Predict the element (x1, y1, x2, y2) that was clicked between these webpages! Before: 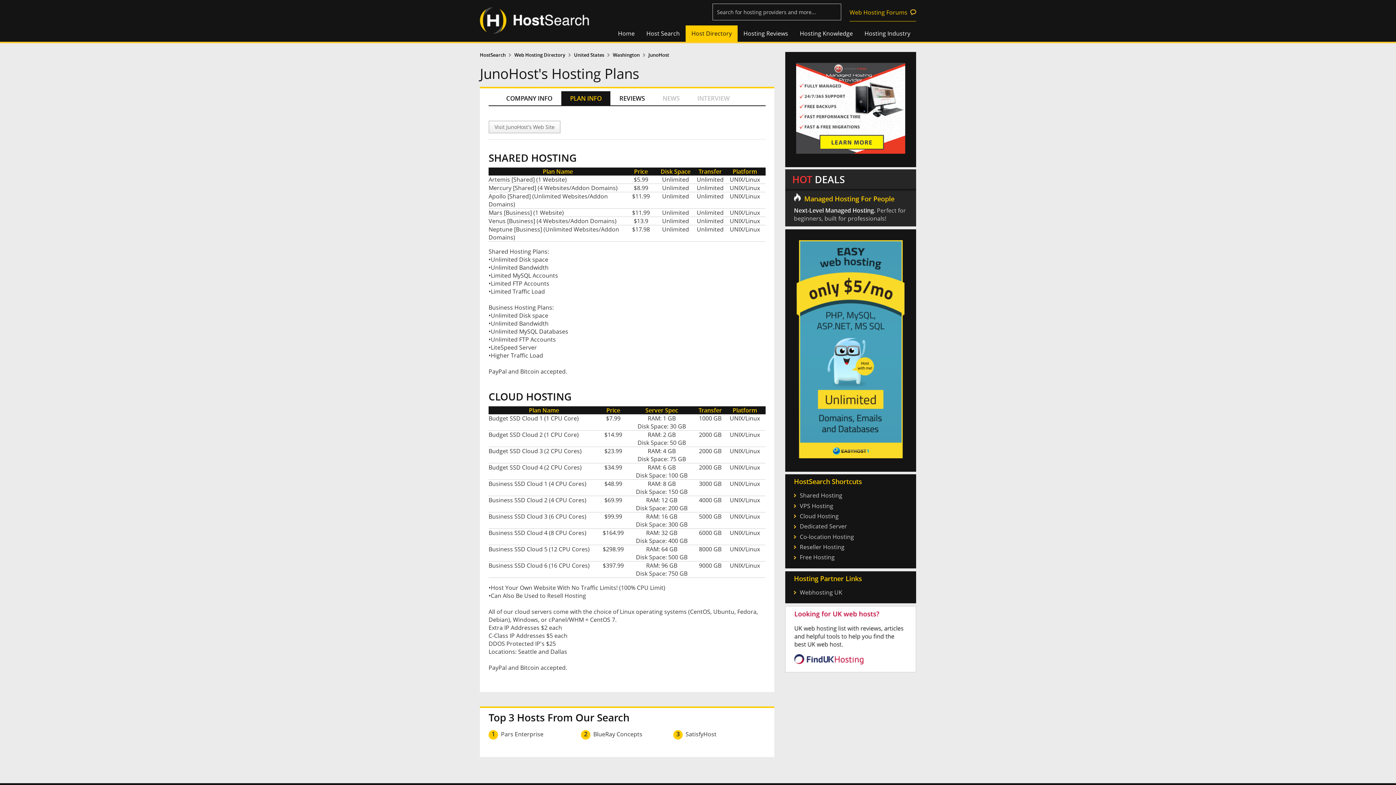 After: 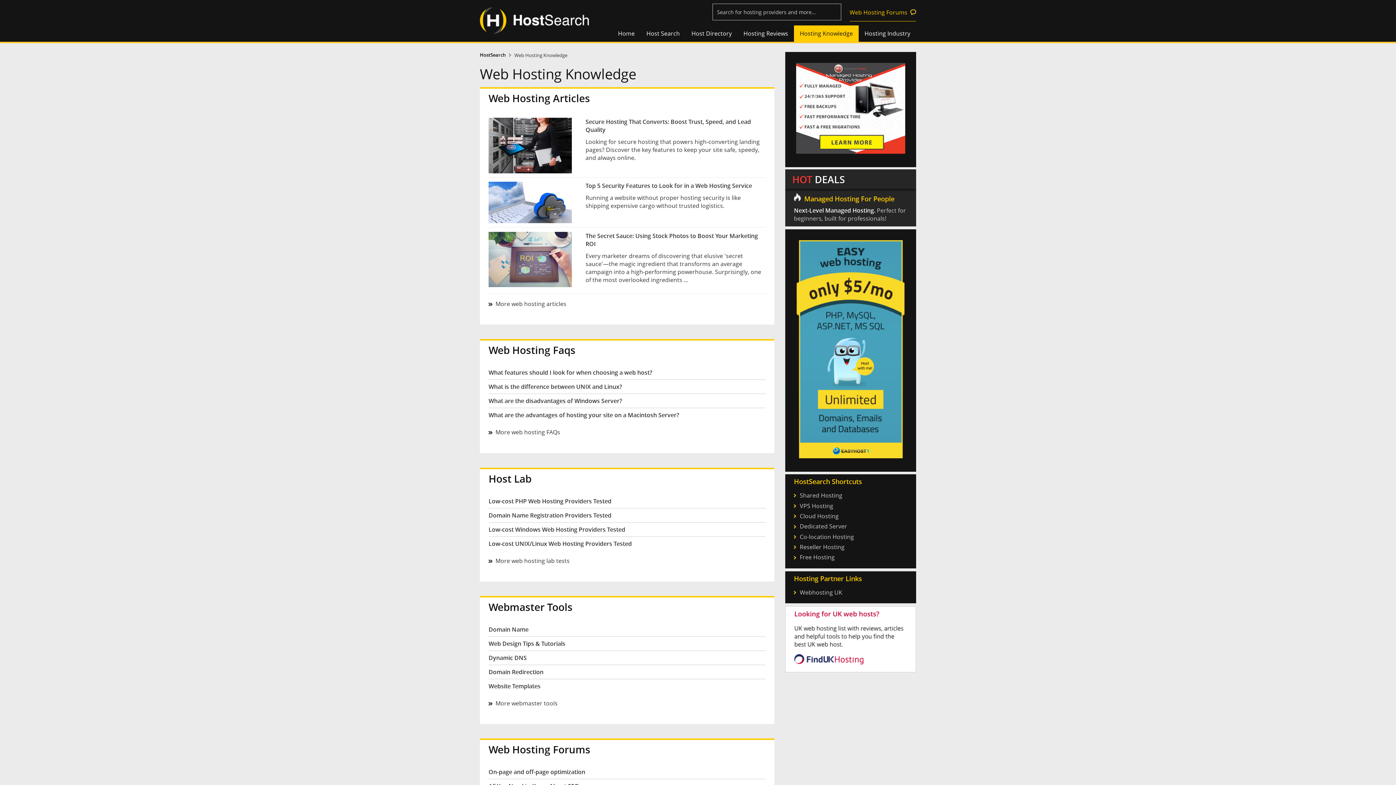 Action: label: Hosting Knowledge bbox: (794, 25, 858, 41)